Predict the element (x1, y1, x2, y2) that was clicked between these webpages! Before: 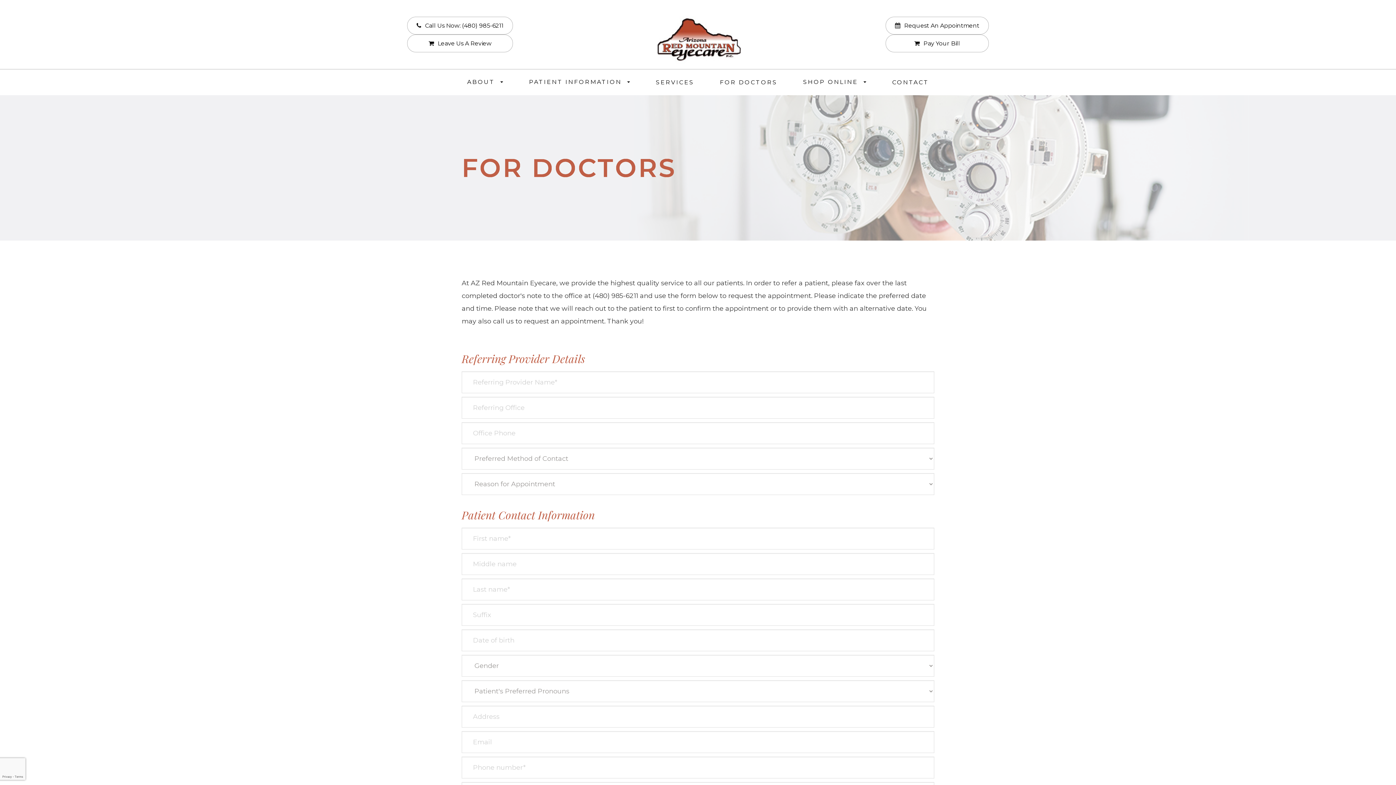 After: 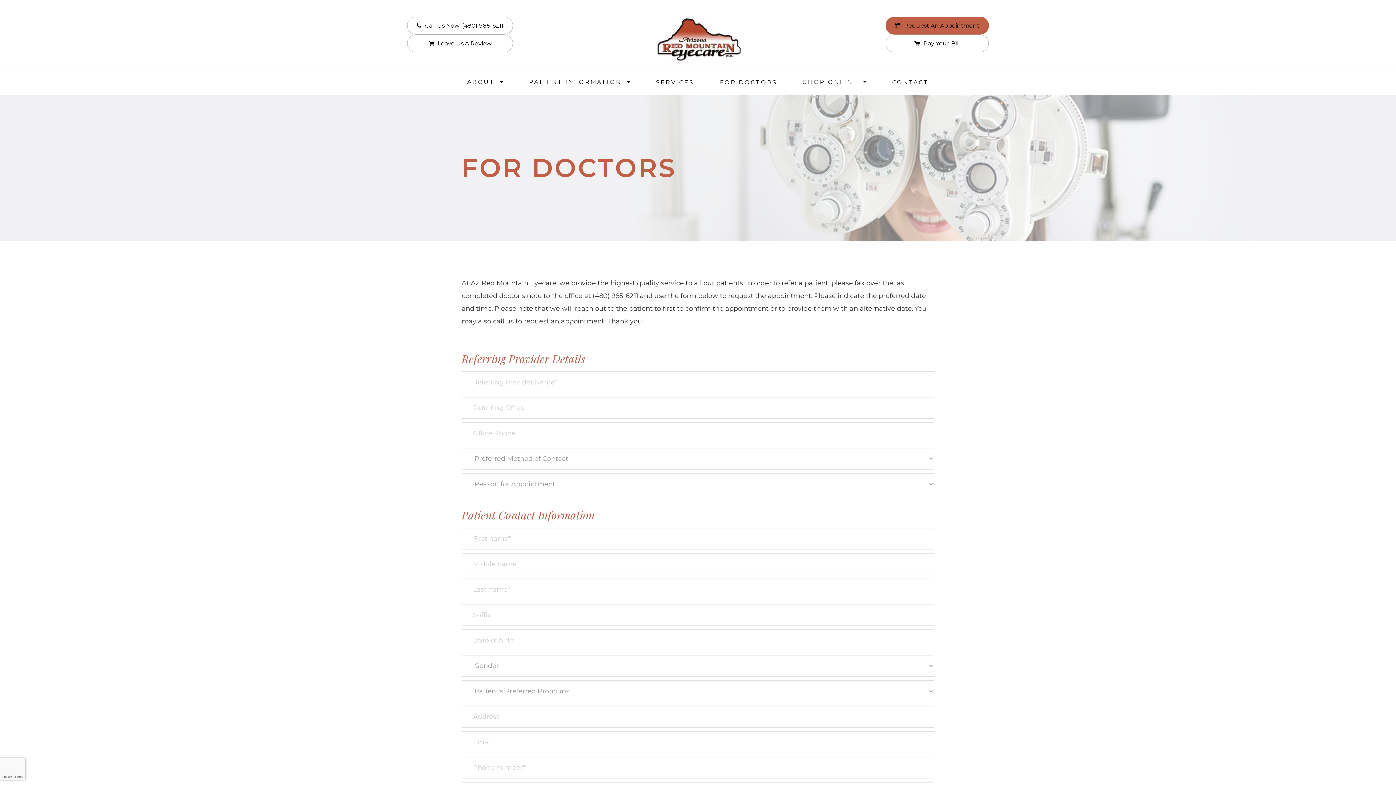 Action: label:  Request An Appointment bbox: (885, 16, 989, 34)